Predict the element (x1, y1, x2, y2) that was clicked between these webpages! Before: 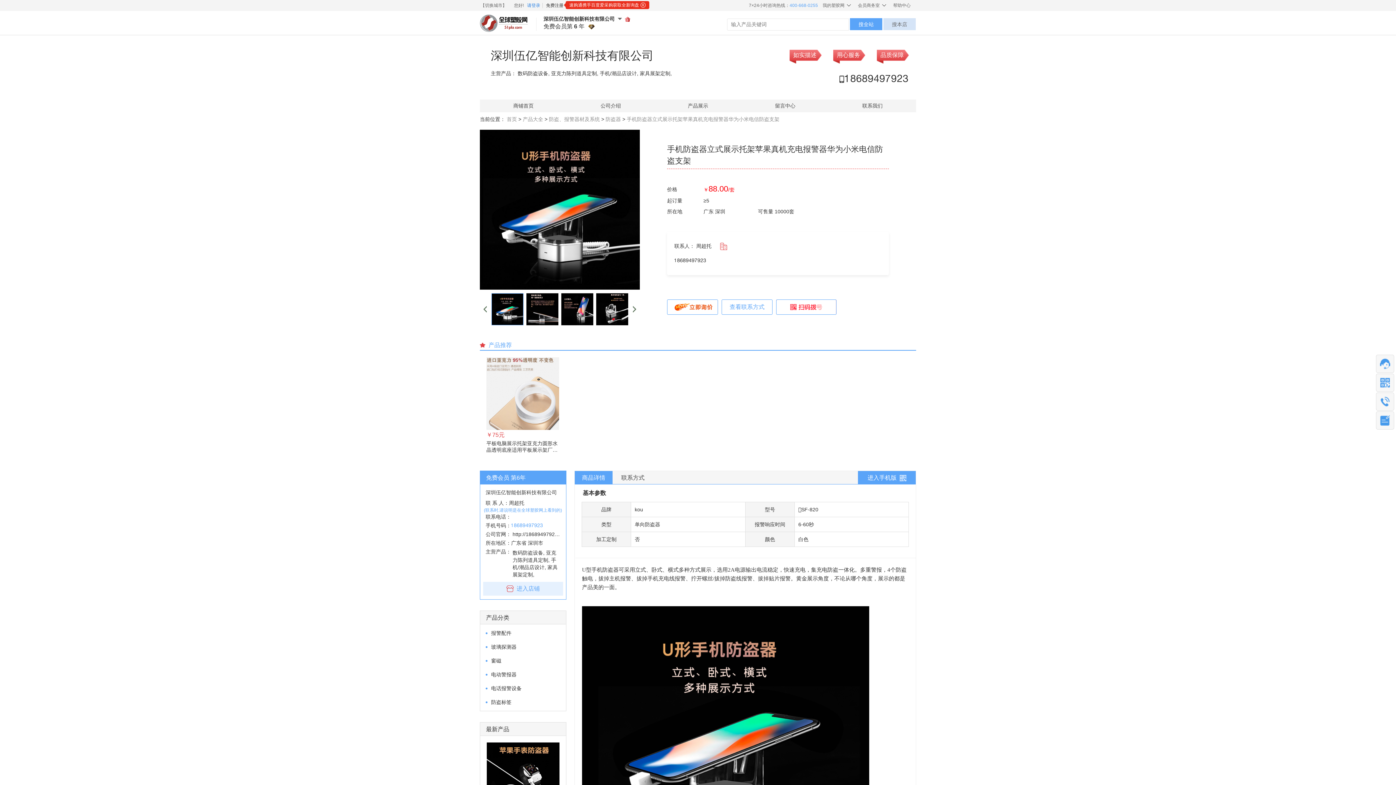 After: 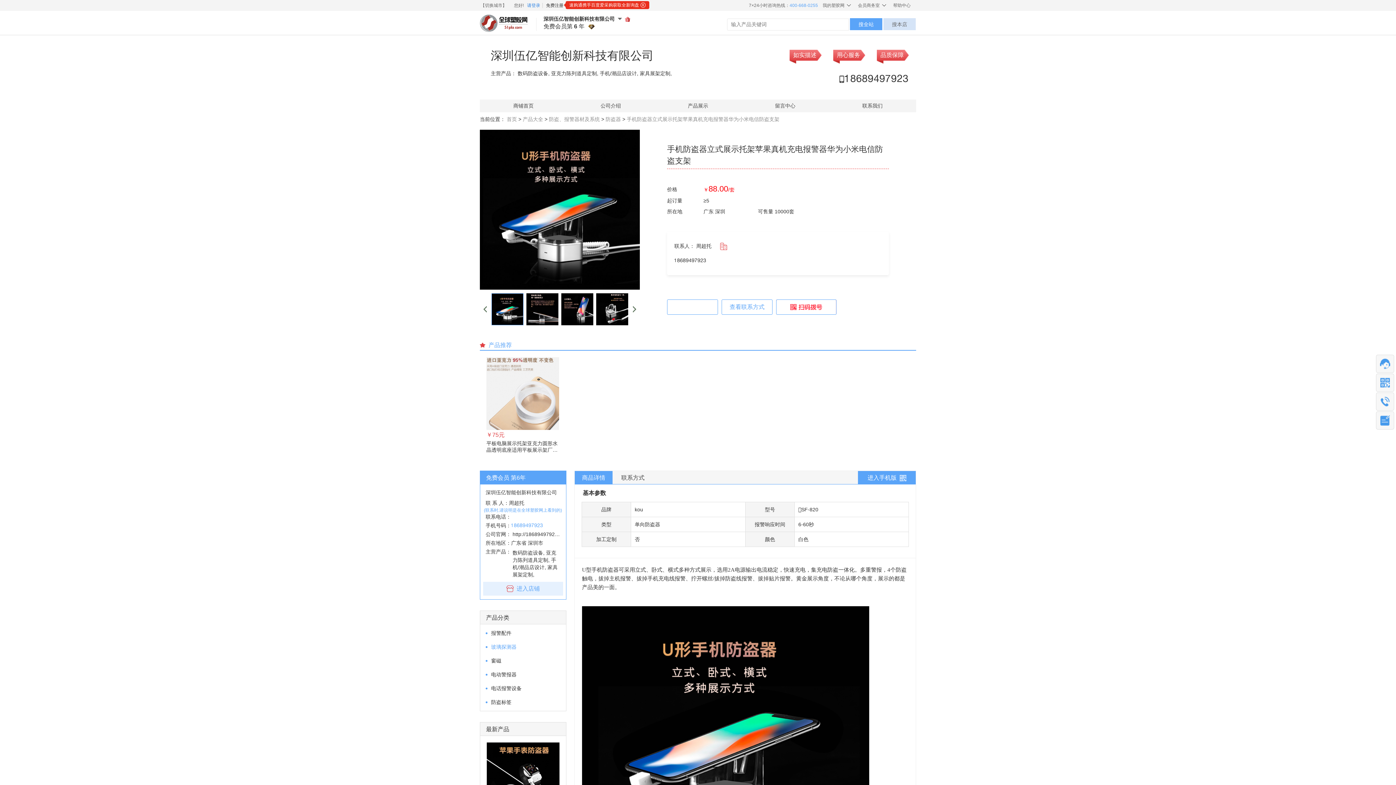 Action: label: 玻璃探测器 bbox: (491, 640, 516, 654)